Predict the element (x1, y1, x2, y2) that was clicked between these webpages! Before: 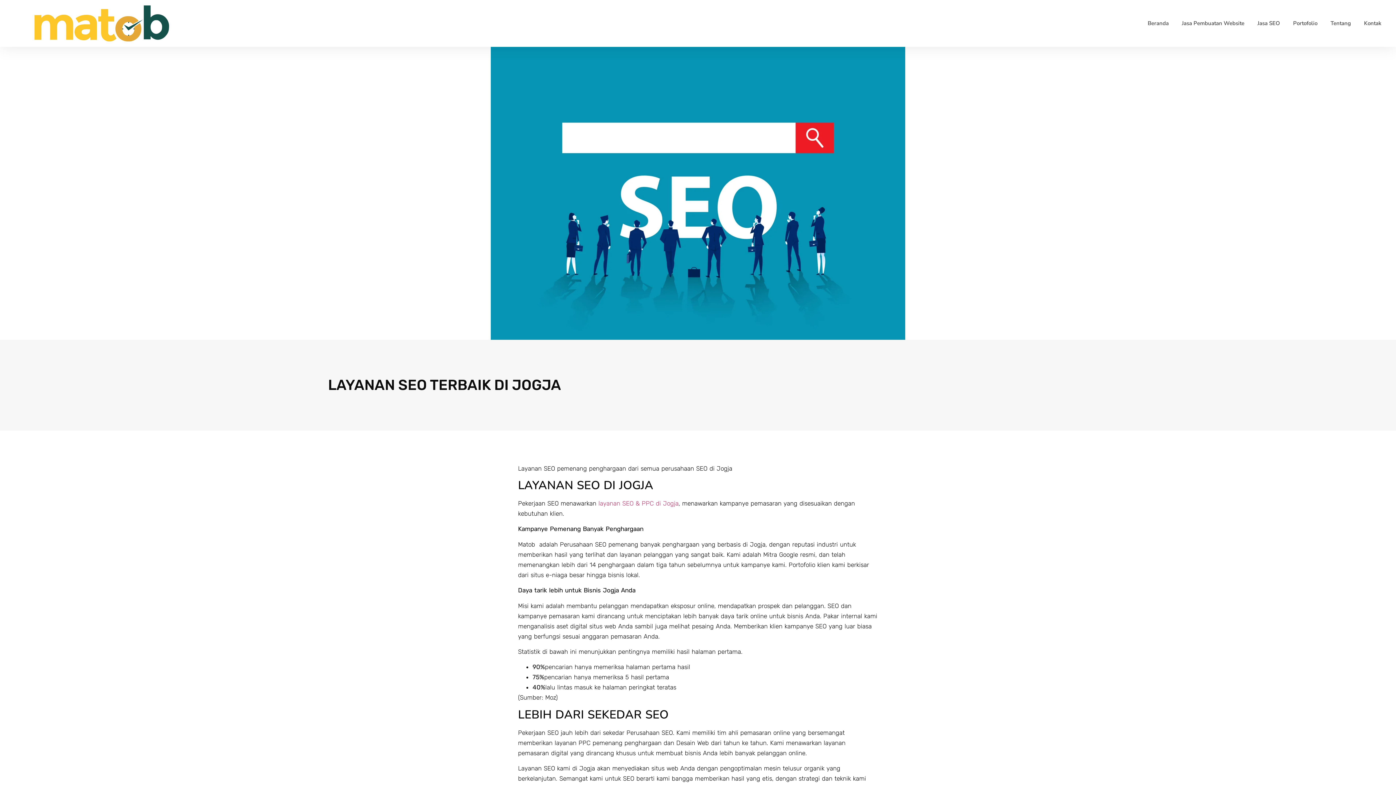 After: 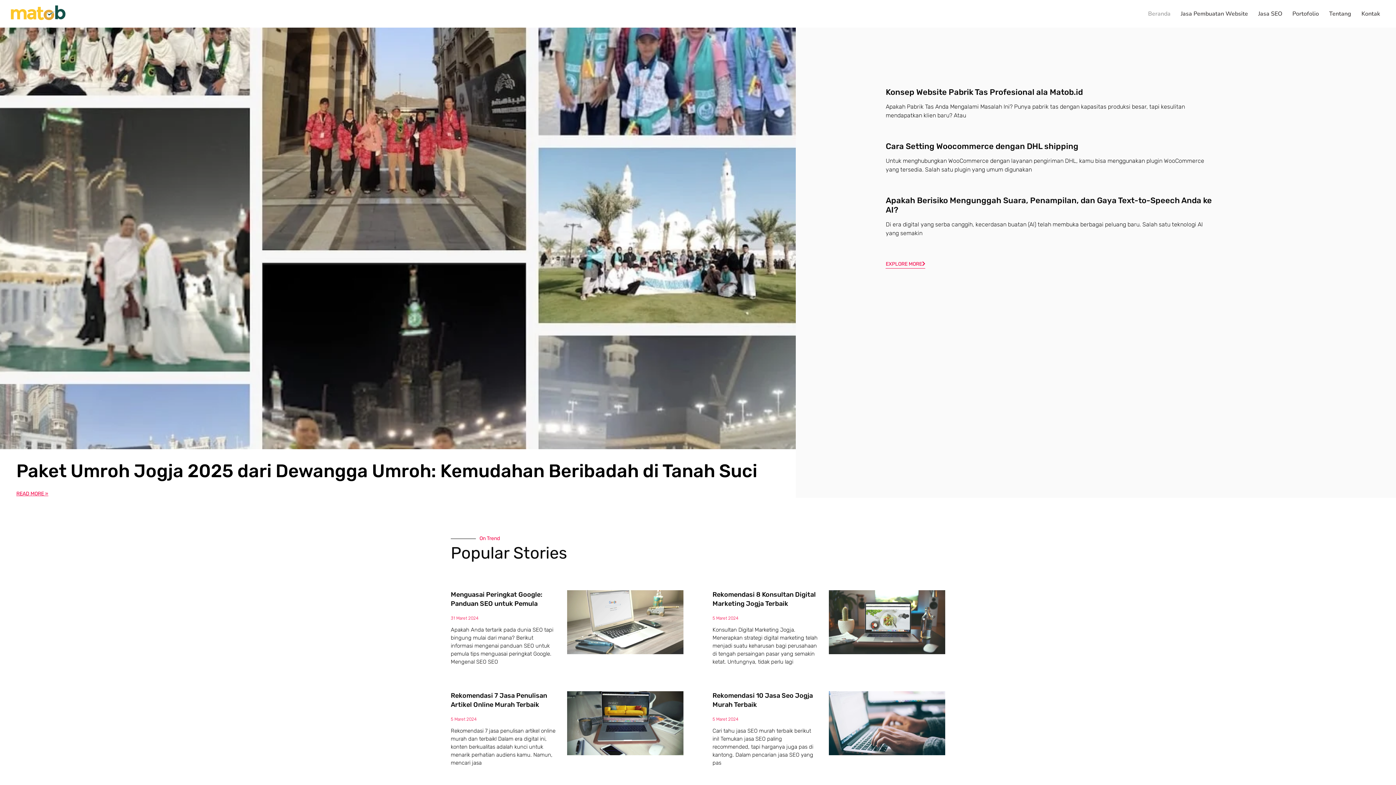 Action: label: Beranda bbox: (1144, 15, 1172, 31)